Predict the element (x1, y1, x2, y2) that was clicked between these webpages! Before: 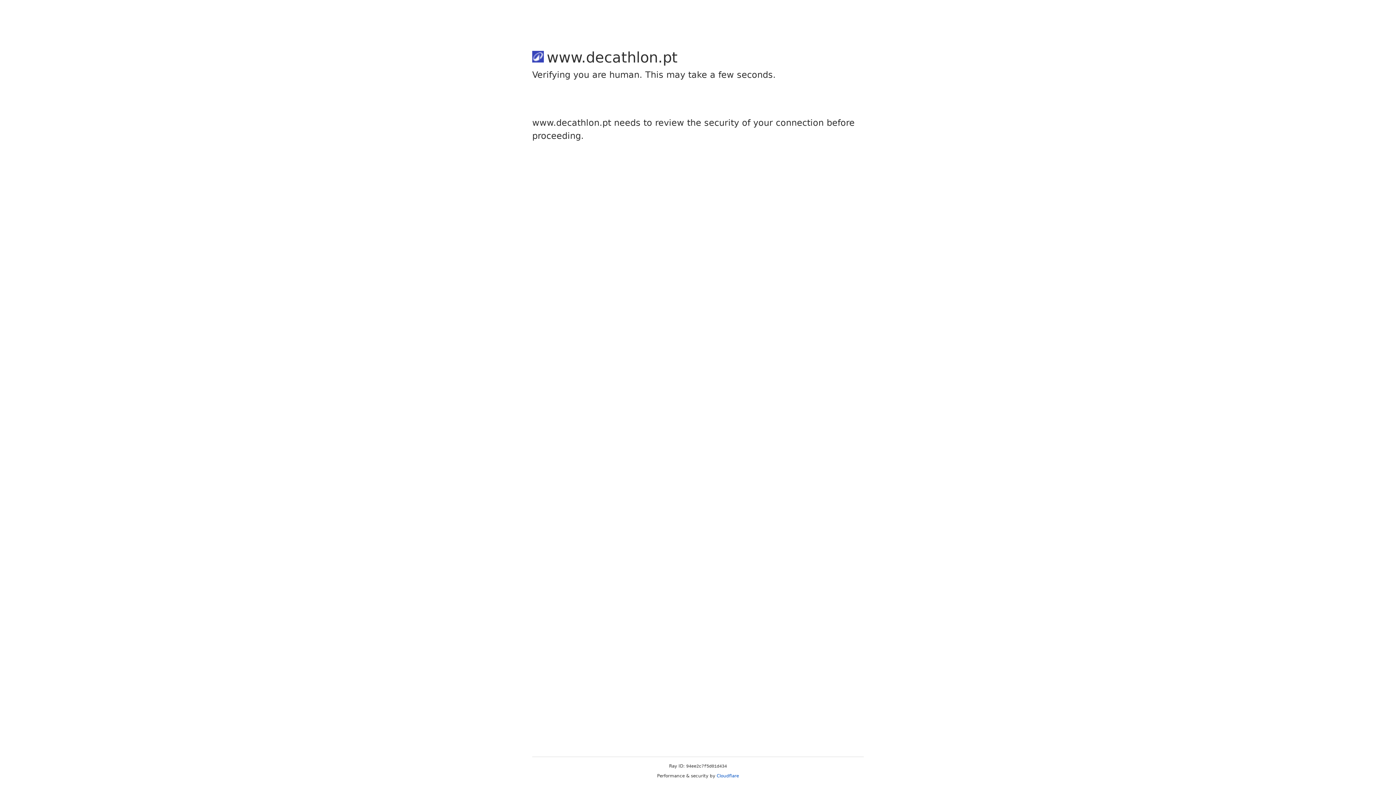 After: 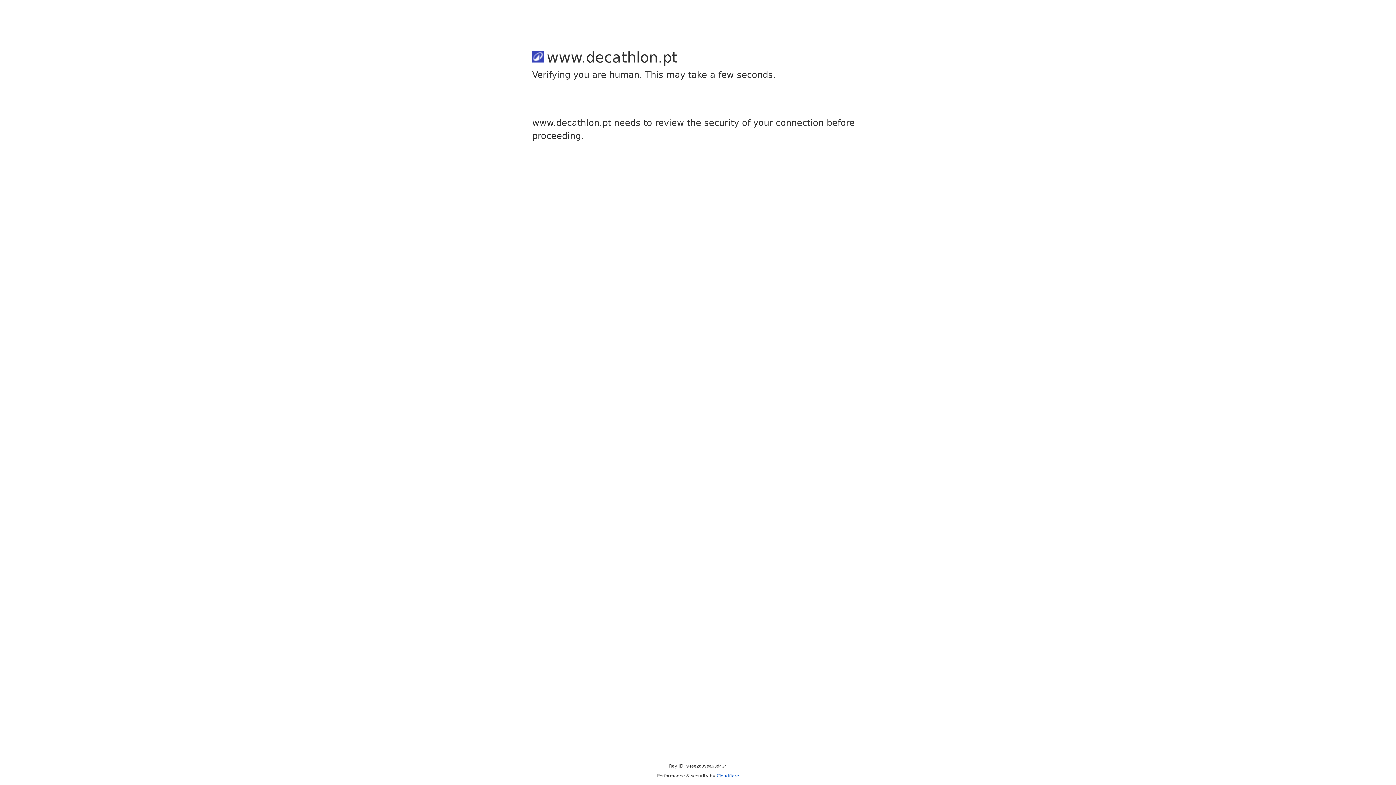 Action: bbox: (716, 773, 739, 778) label: Cloudflare